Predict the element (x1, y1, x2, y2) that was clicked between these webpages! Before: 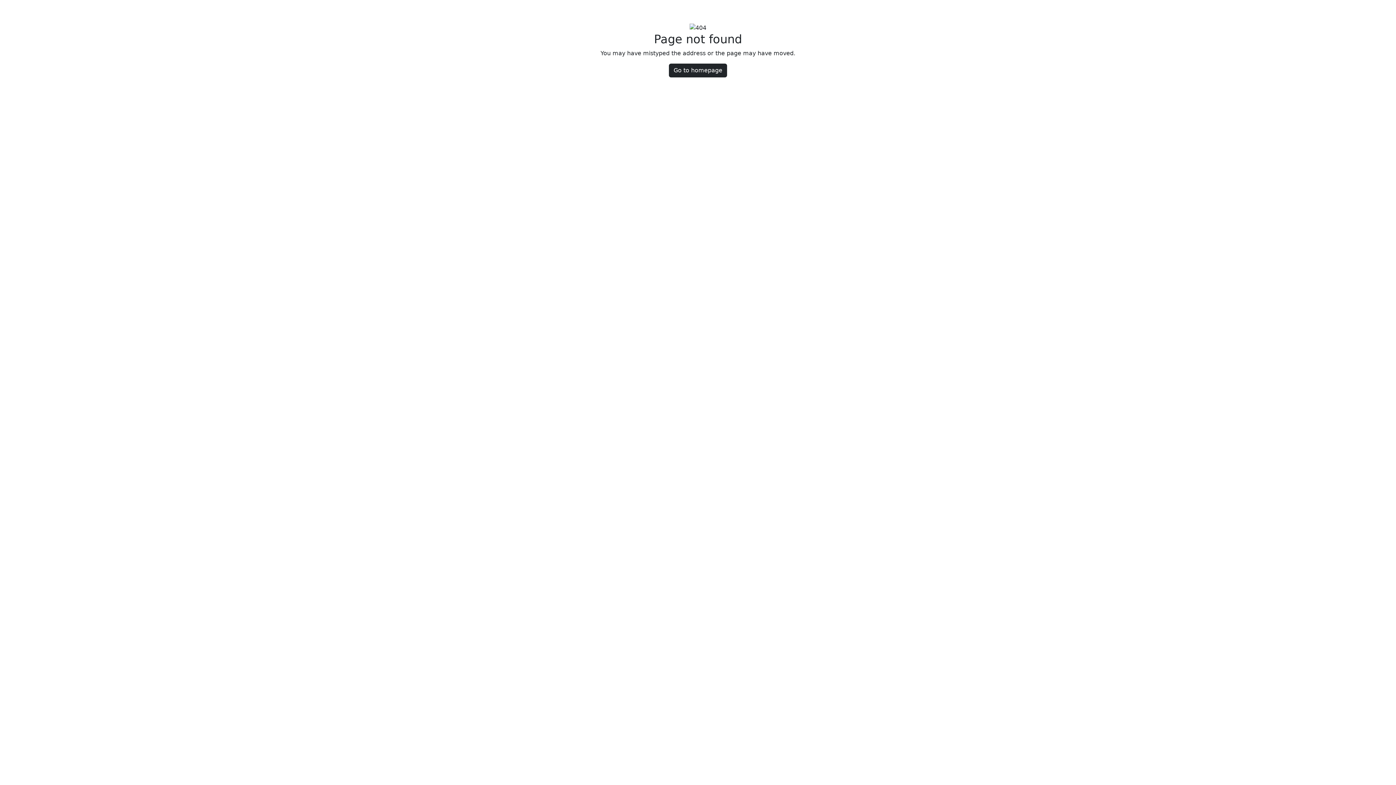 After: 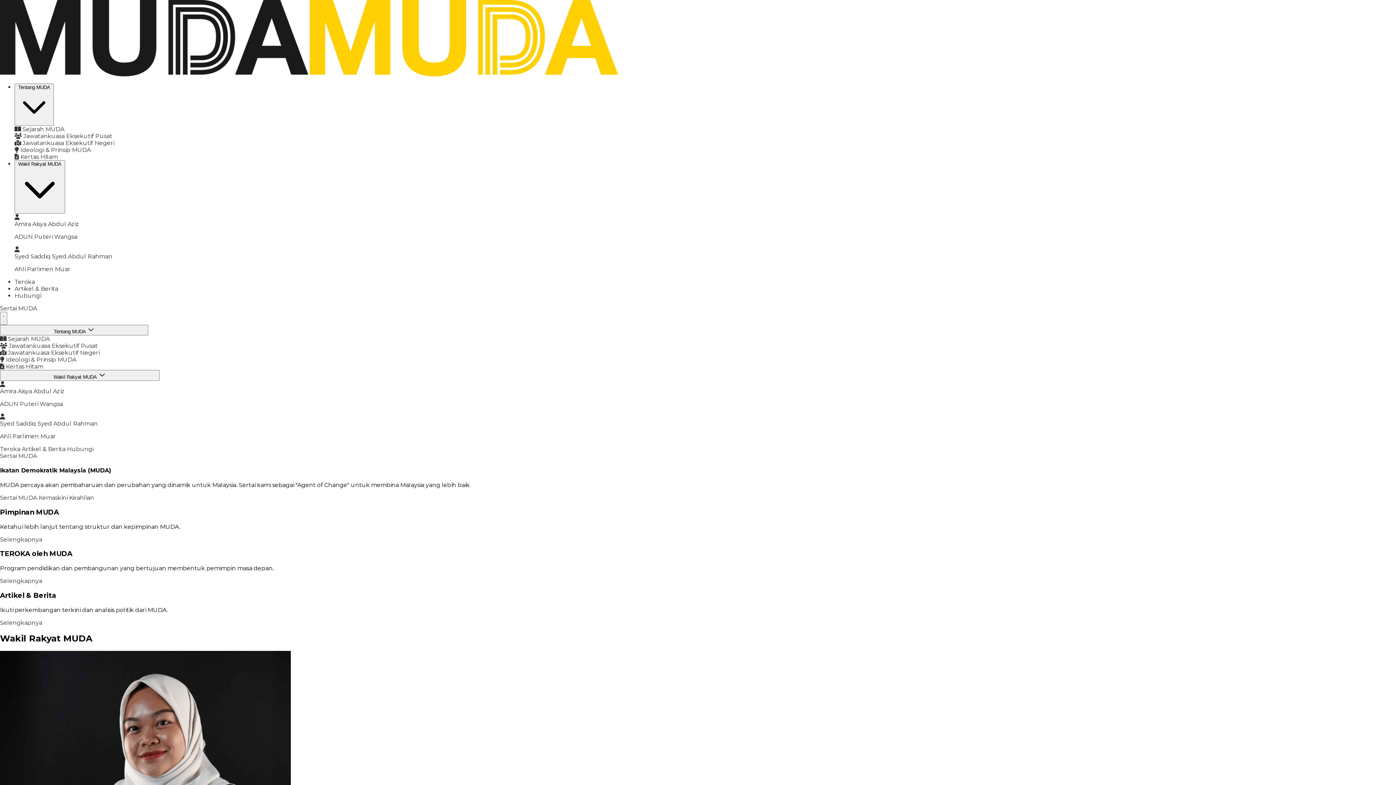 Action: bbox: (669, 63, 727, 77) label: Go to homepage